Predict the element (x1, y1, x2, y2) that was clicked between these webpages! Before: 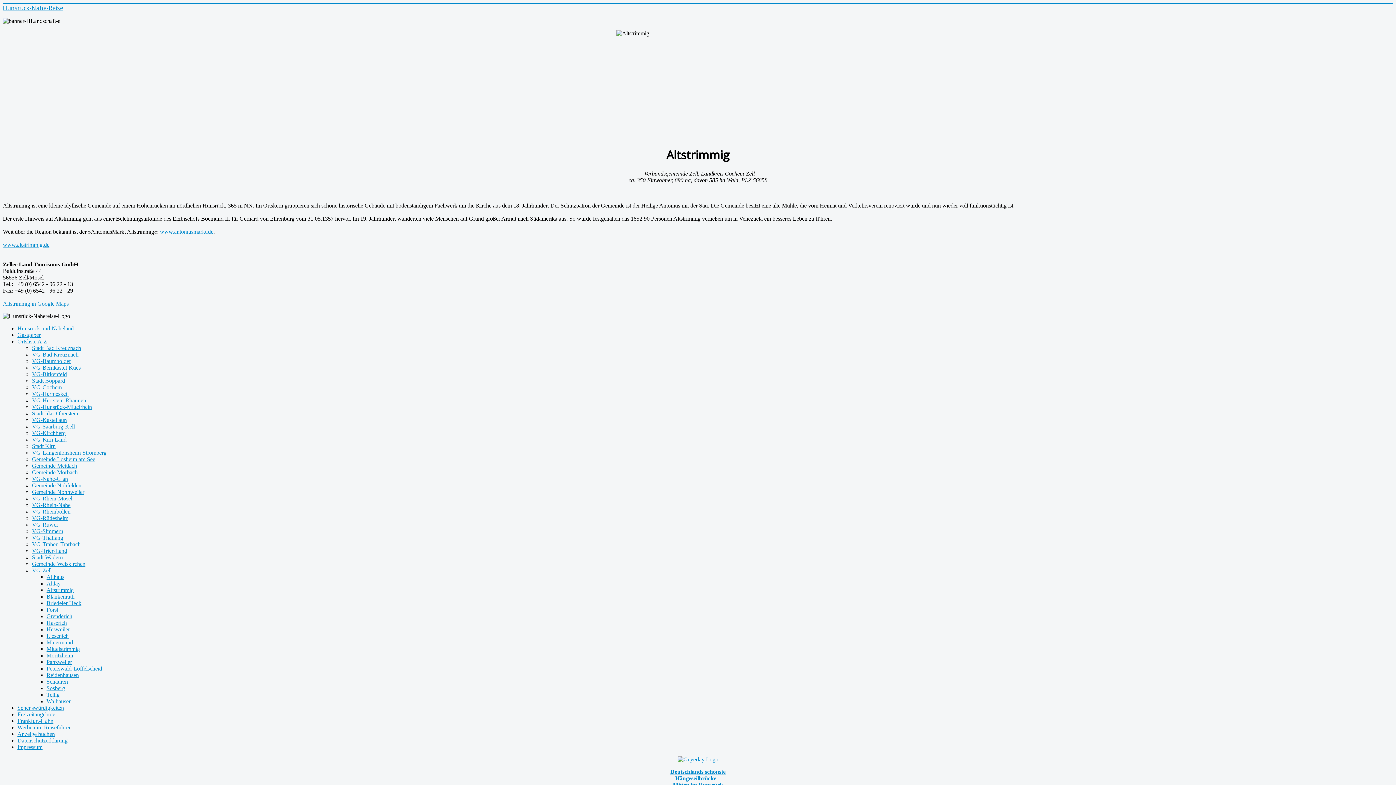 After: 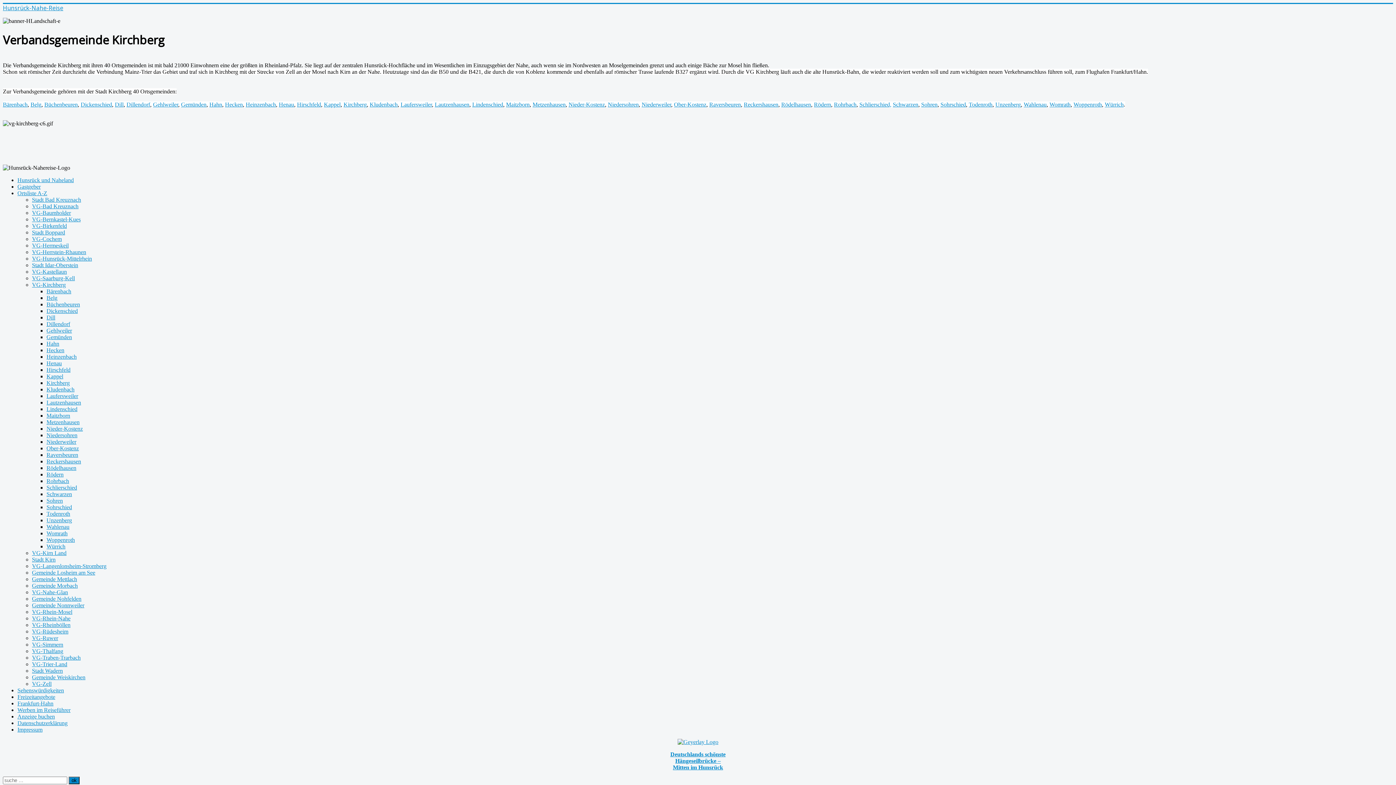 Action: label: VG-Kirchberg bbox: (32, 430, 65, 436)